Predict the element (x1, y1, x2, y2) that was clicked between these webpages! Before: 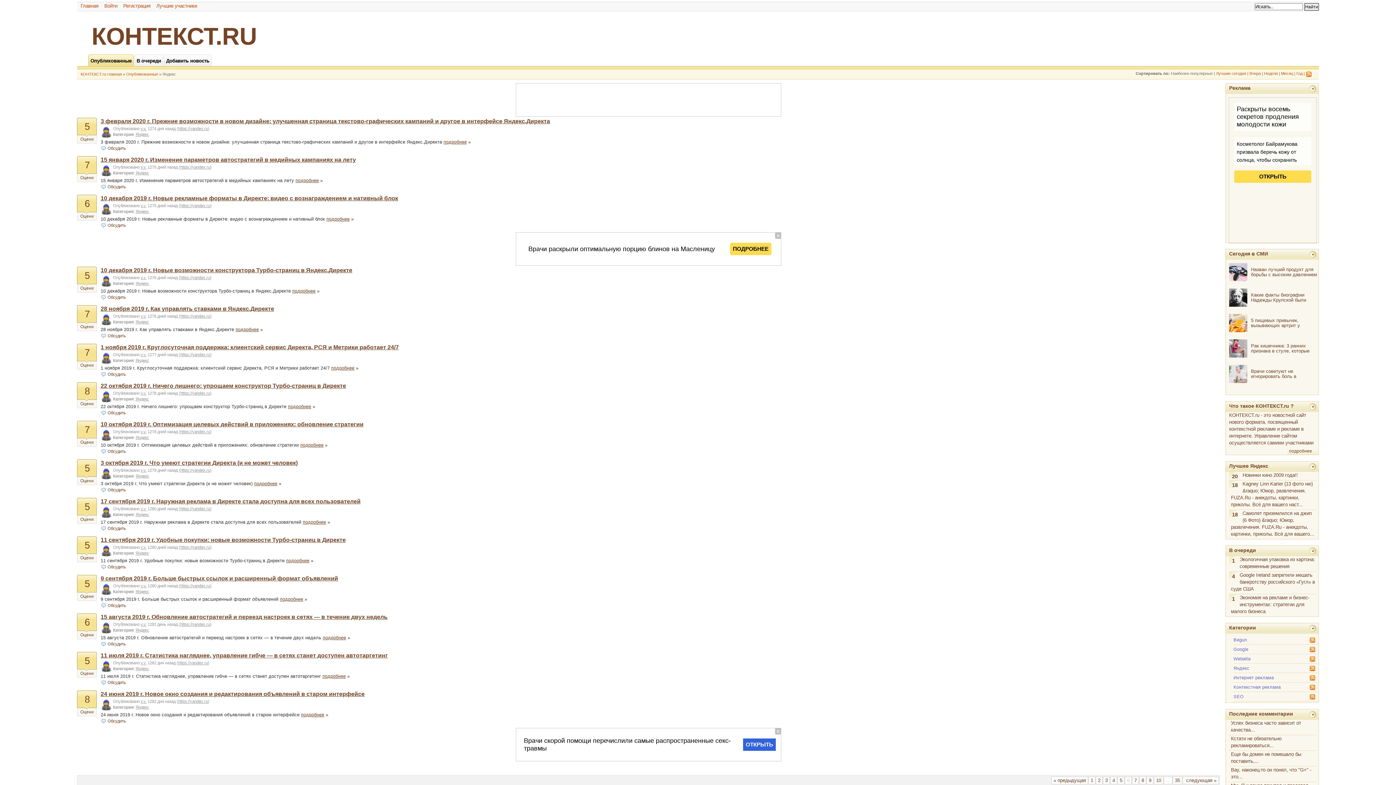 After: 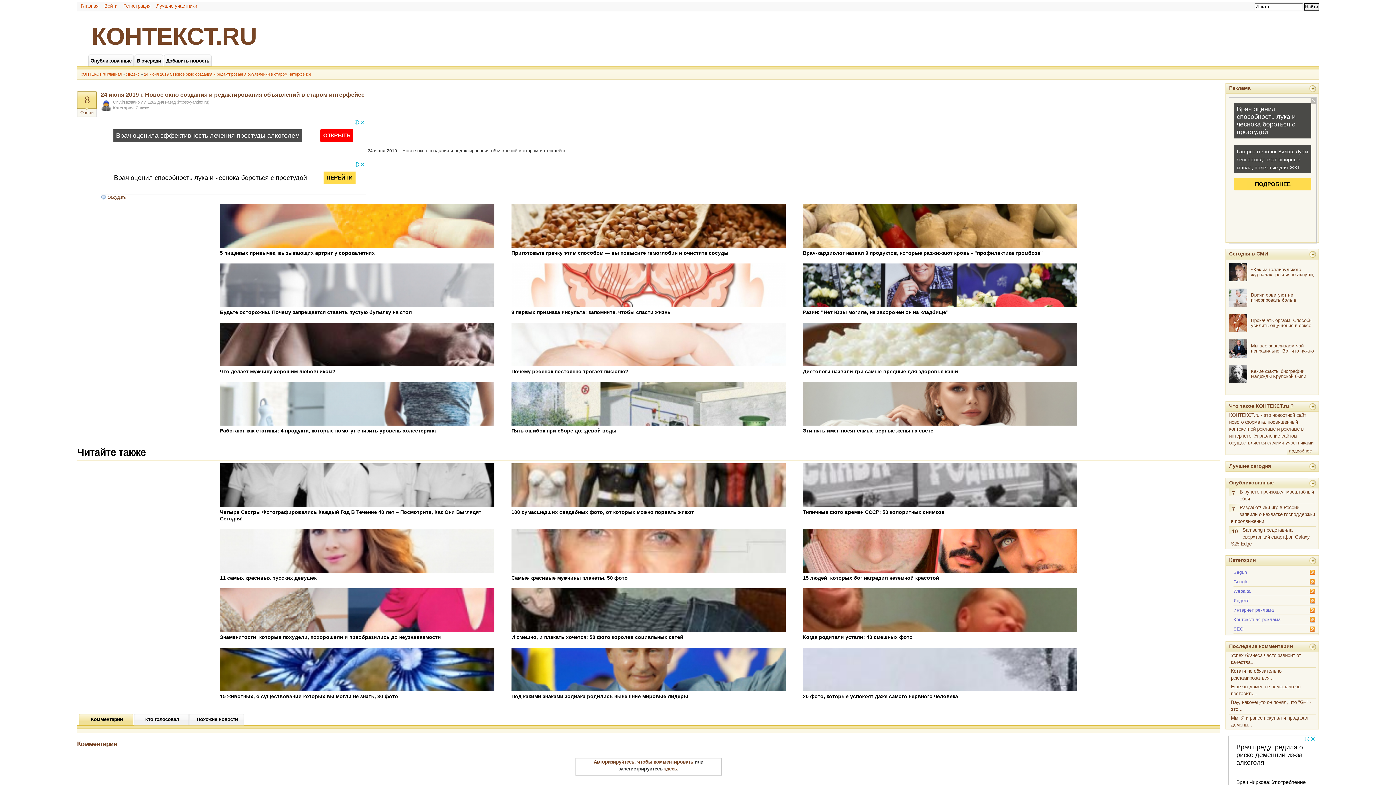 Action: bbox: (107, 719, 125, 723) label: Обсудить